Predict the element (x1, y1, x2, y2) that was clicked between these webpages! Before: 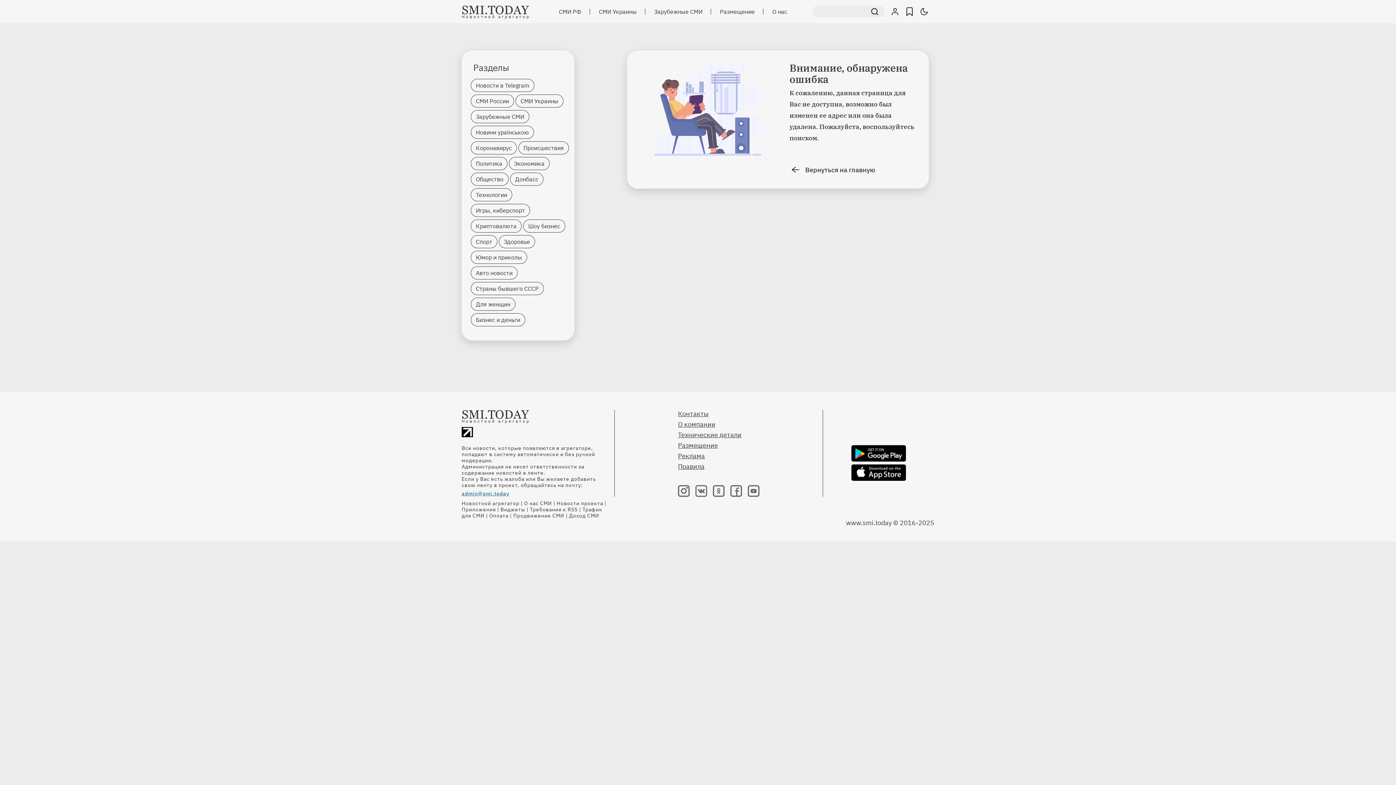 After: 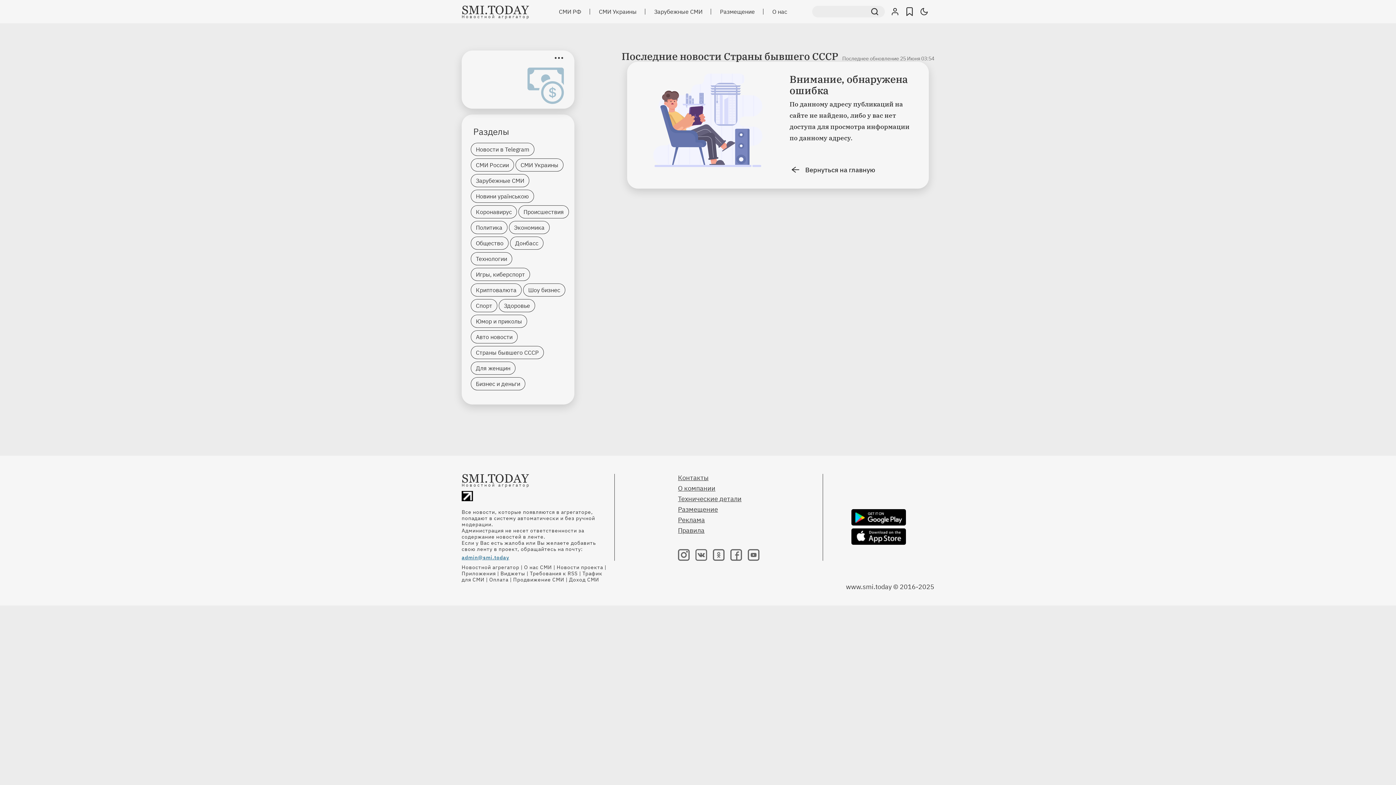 Action: bbox: (470, 282, 544, 295) label: Страны бывшего СССР